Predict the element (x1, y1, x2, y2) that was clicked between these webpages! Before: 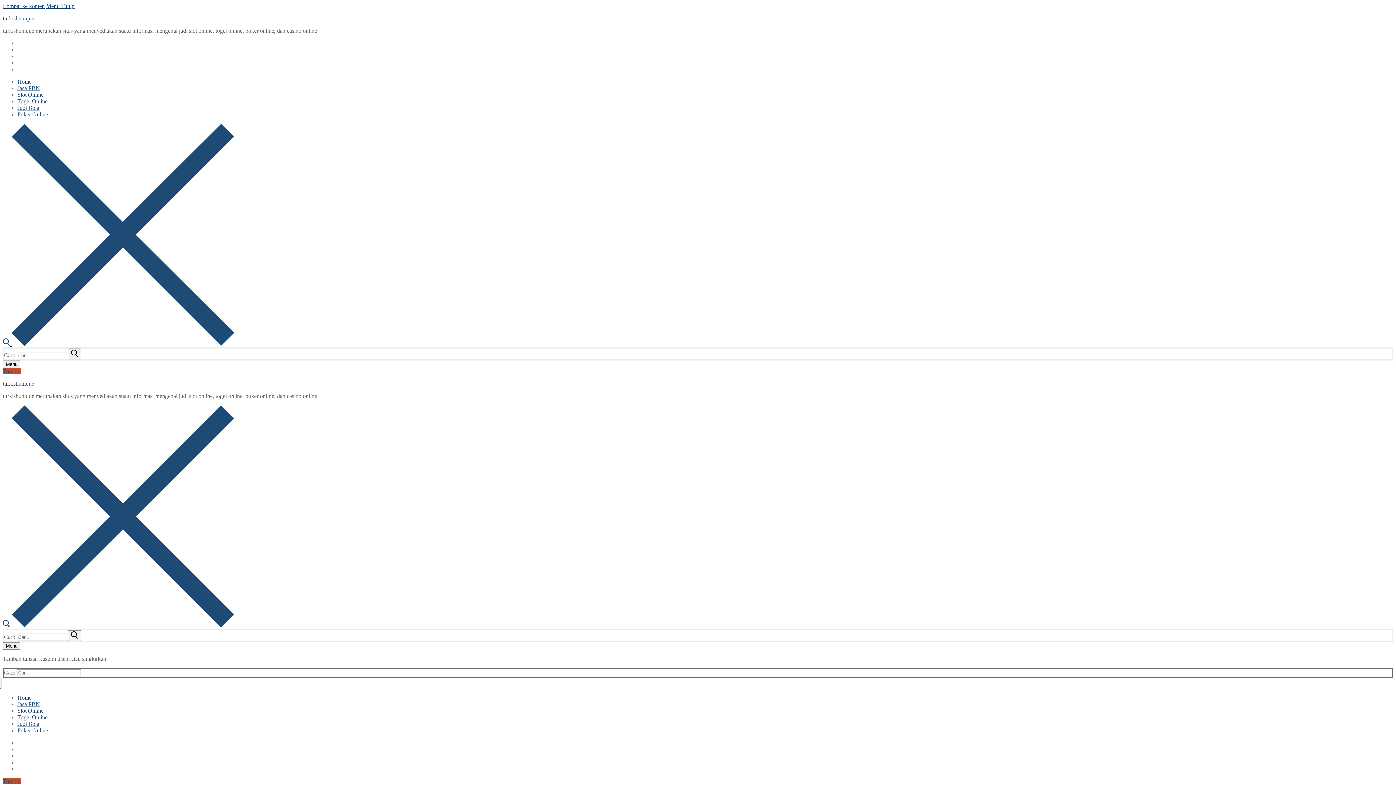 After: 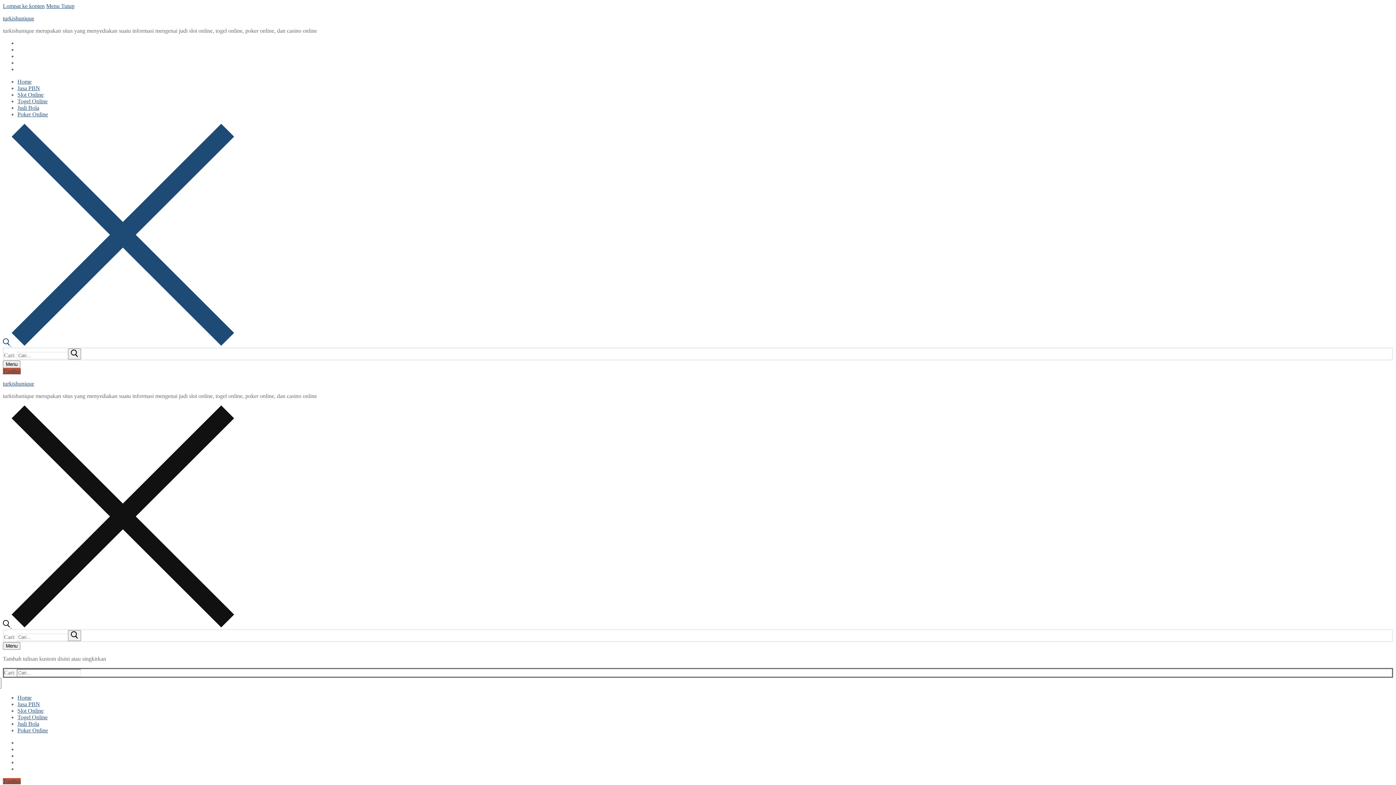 Action: label: open search tool bbox: (2, 622, 234, 629)